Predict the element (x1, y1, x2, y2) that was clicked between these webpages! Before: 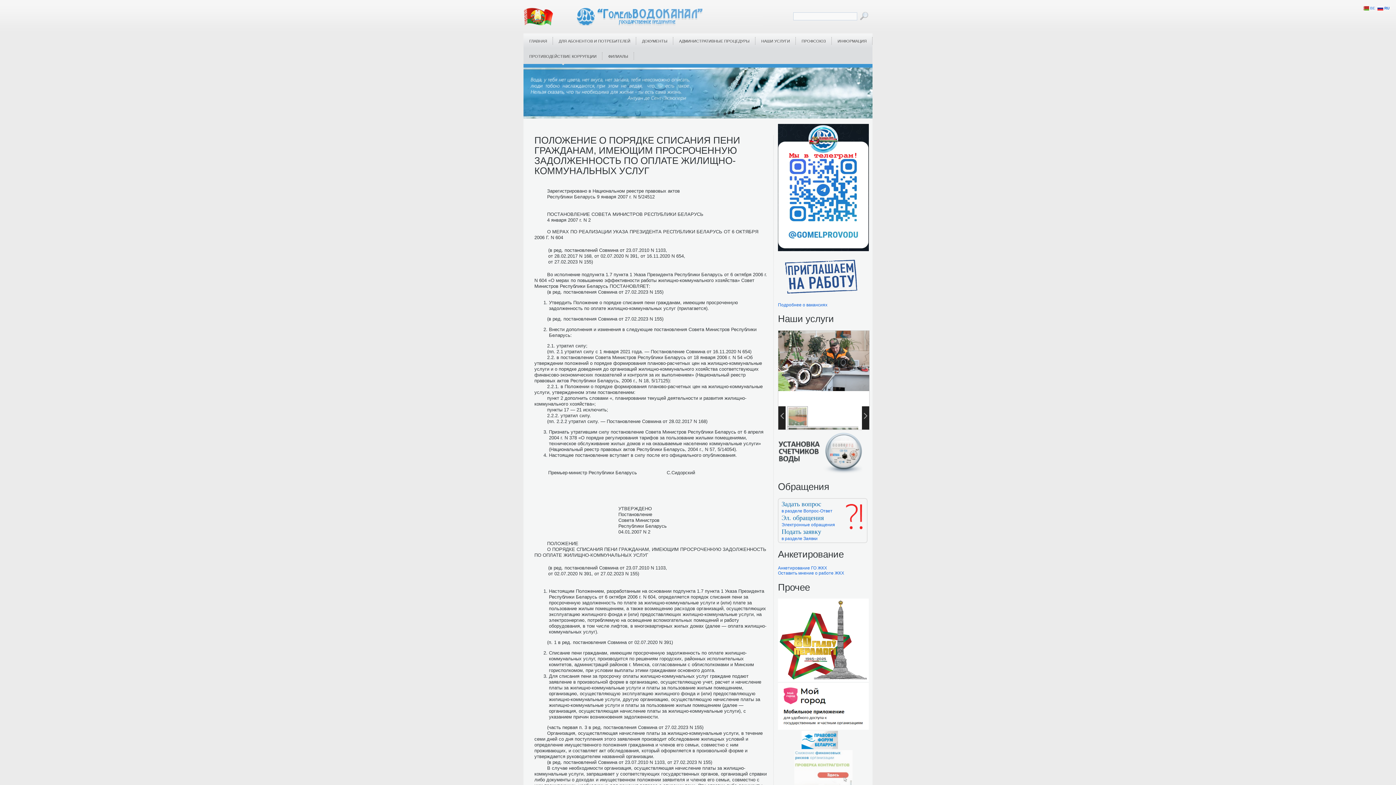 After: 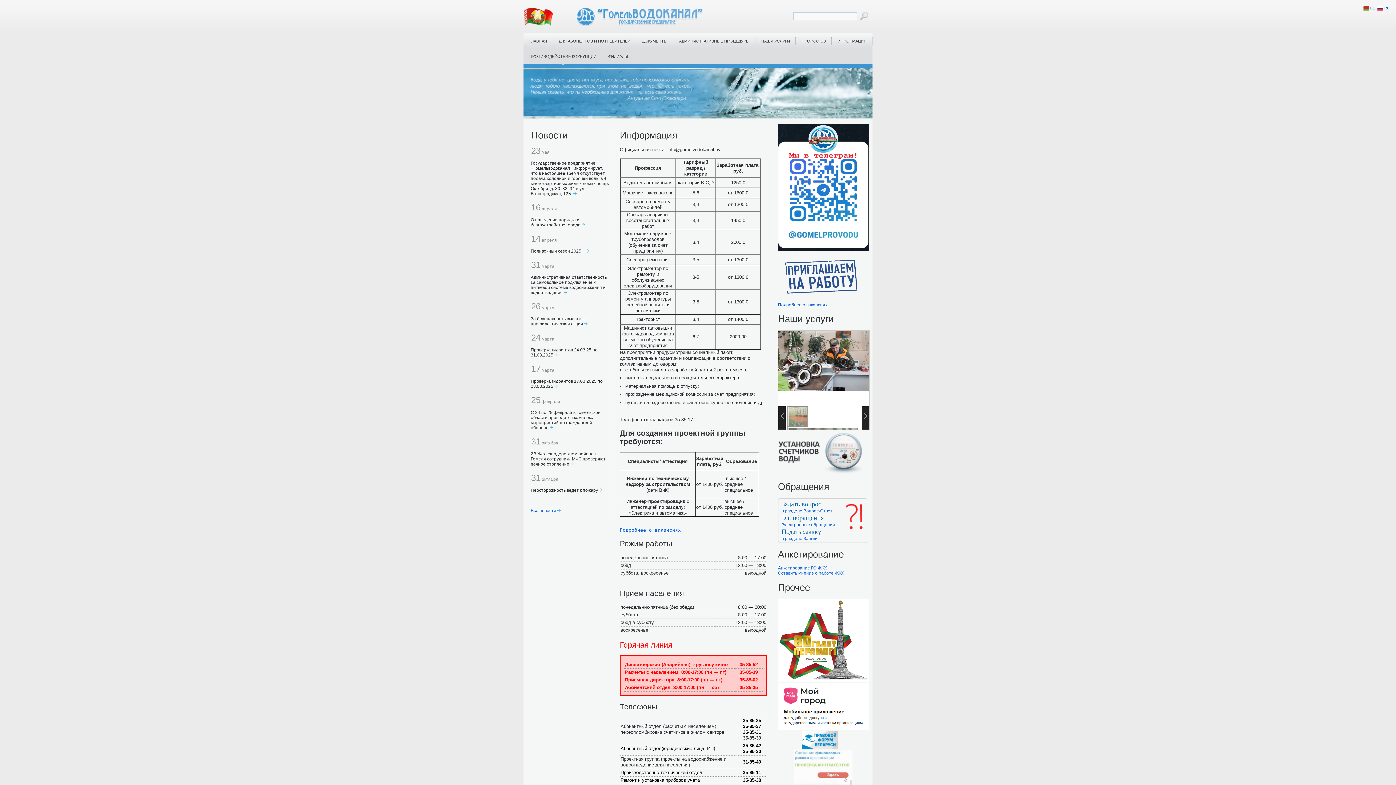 Action: label: ГЛАВНАЯ bbox: (523, 33, 553, 48)